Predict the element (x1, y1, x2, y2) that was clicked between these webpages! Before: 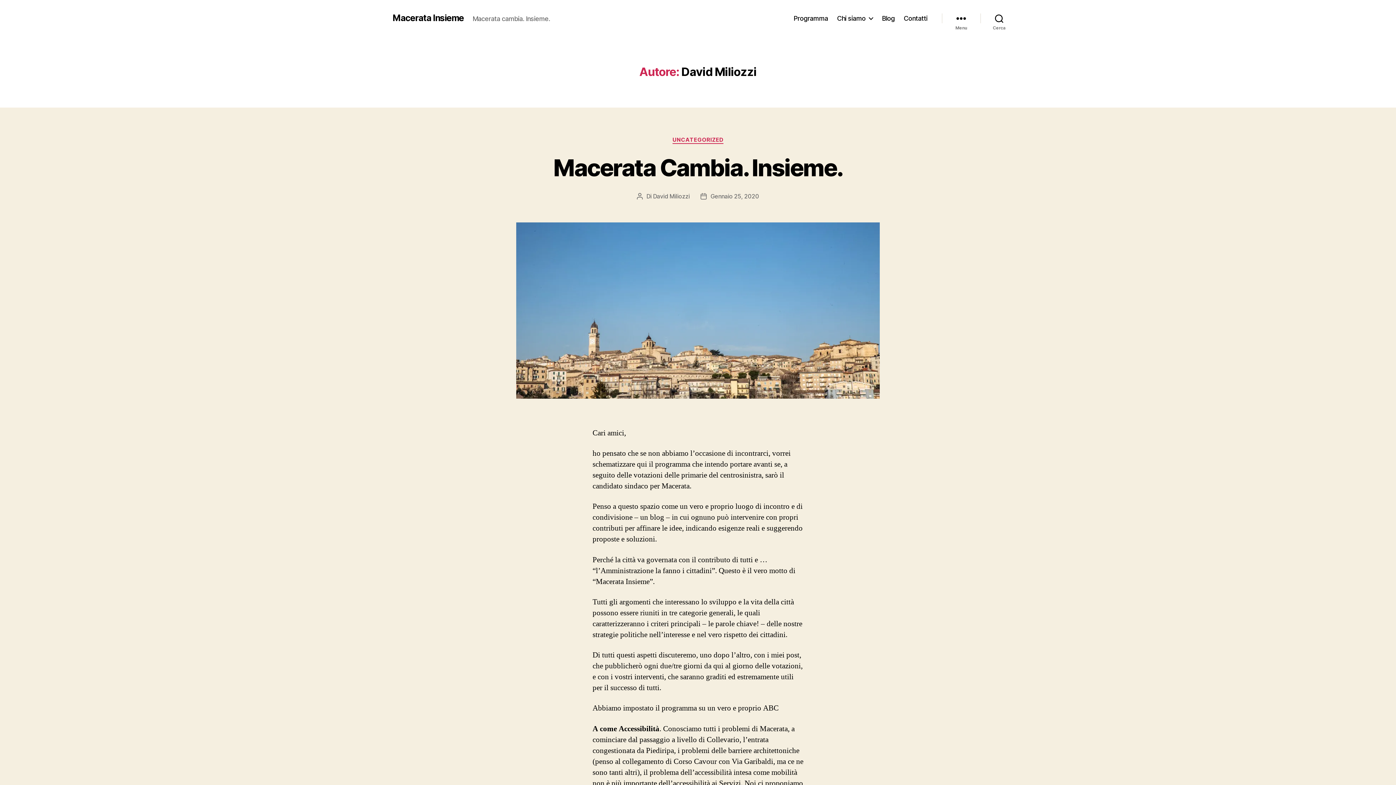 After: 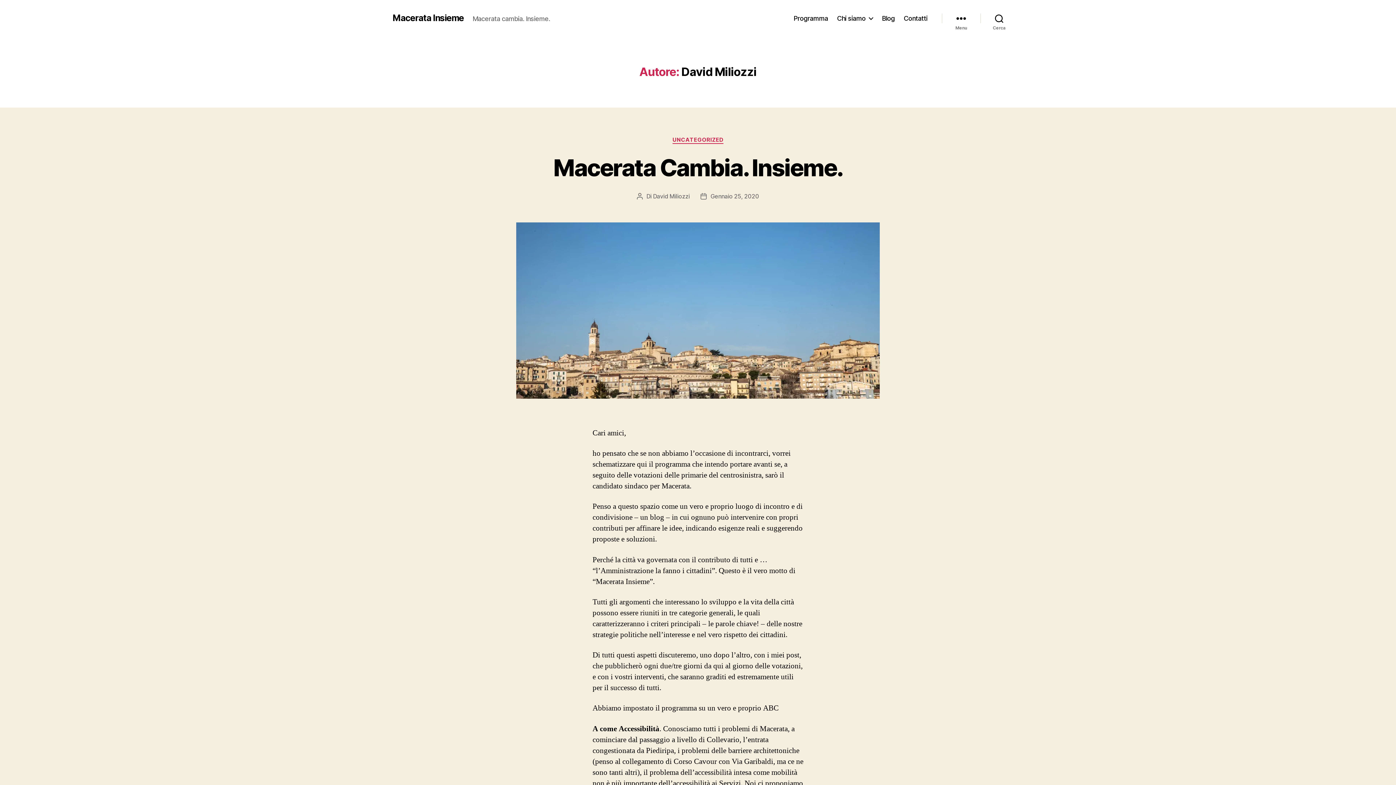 Action: label: David Miliozzi bbox: (653, 192, 689, 199)